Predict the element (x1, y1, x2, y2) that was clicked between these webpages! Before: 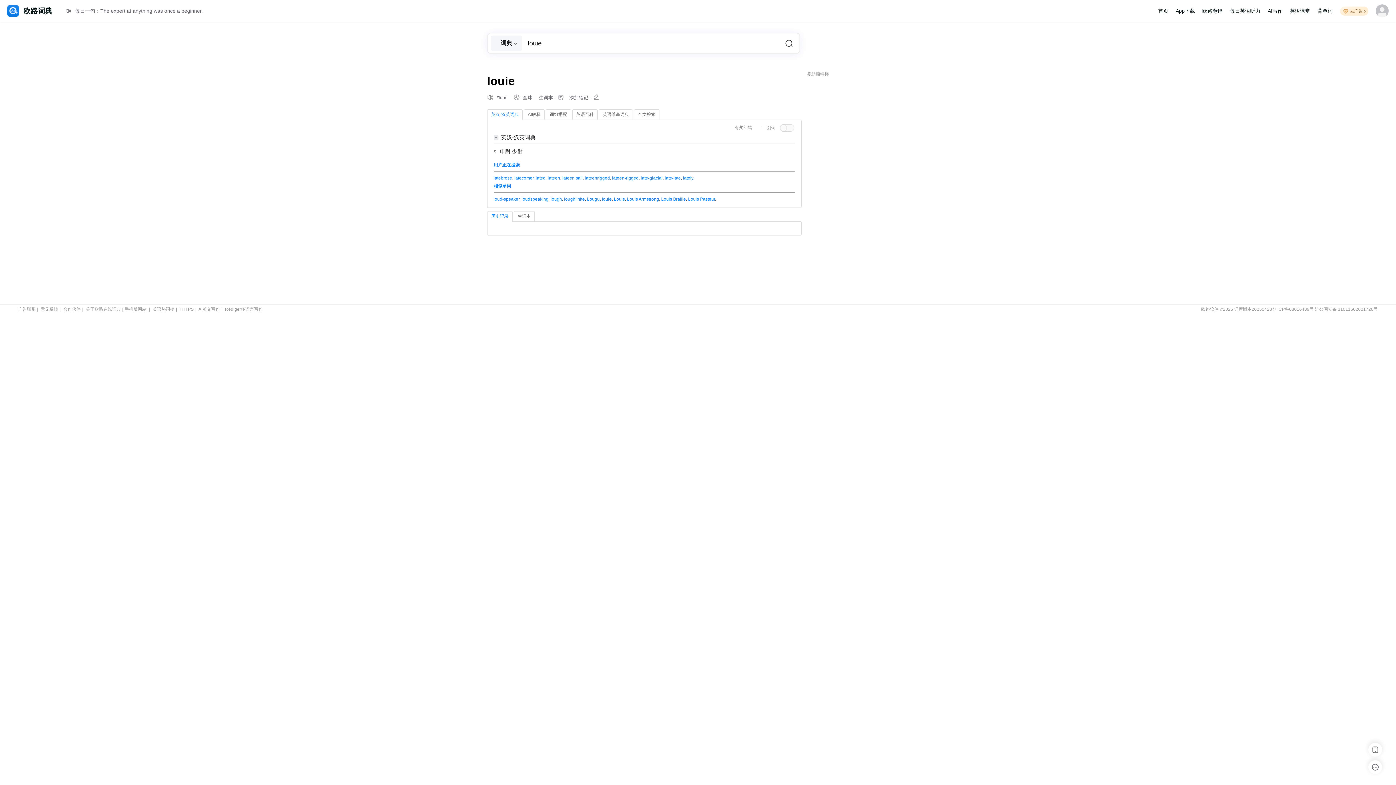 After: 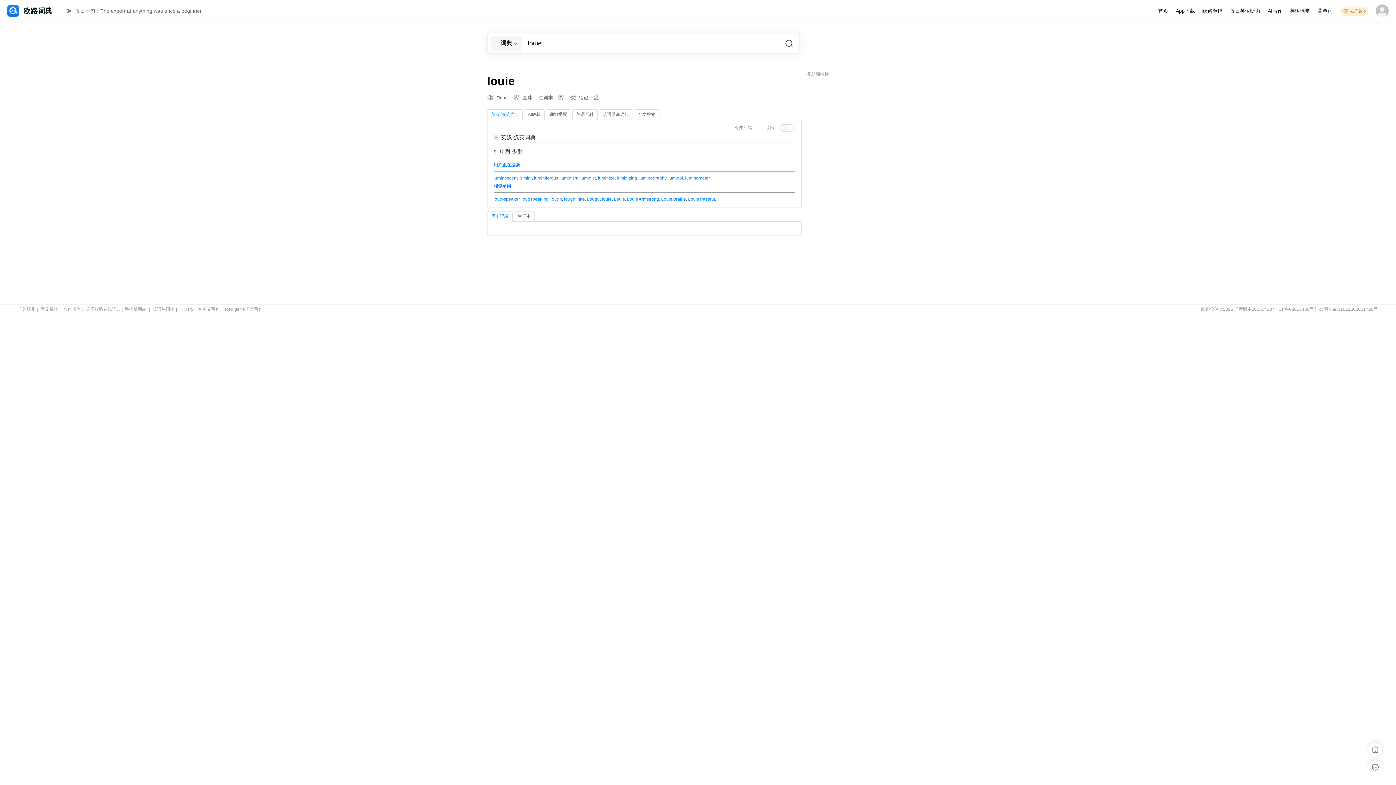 Action: bbox: (602, 196, 611, 201) label: louie